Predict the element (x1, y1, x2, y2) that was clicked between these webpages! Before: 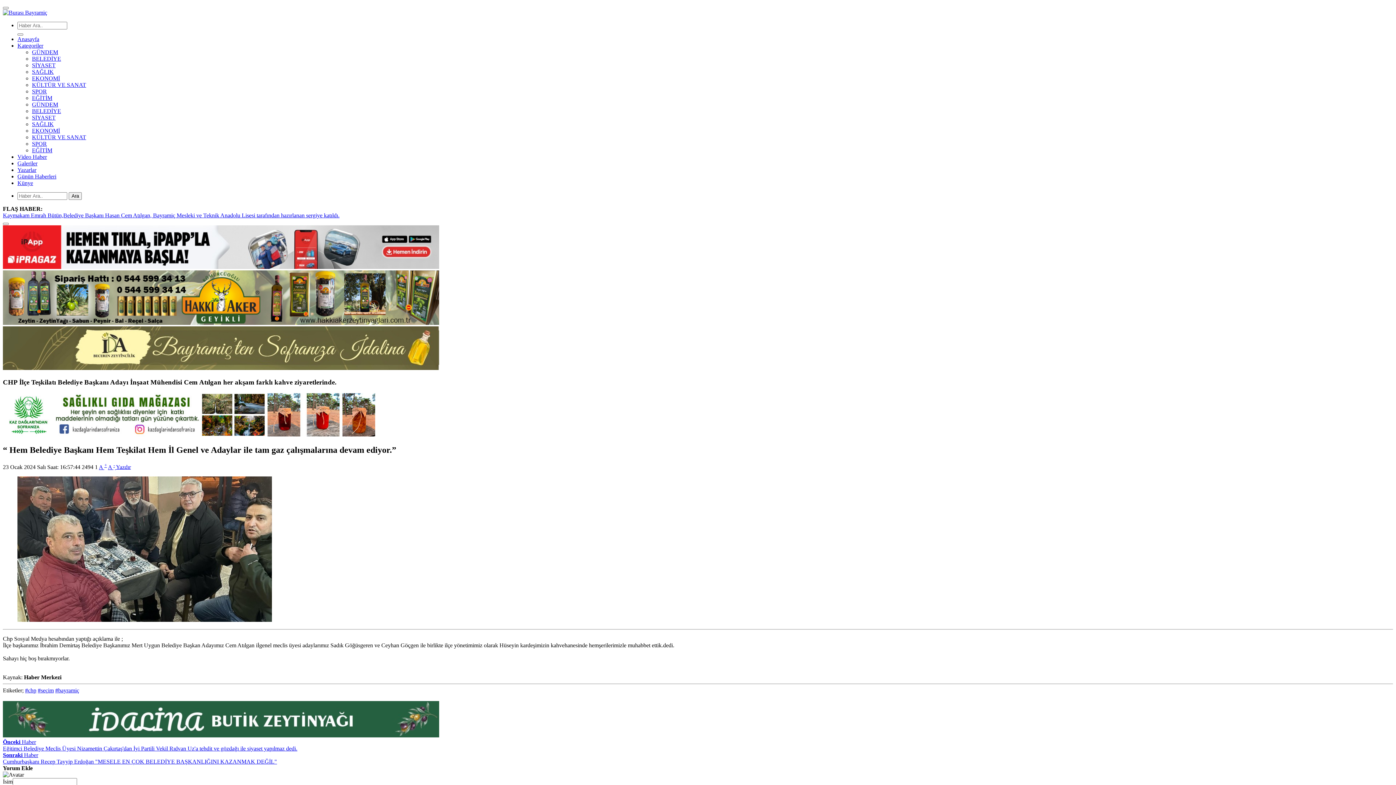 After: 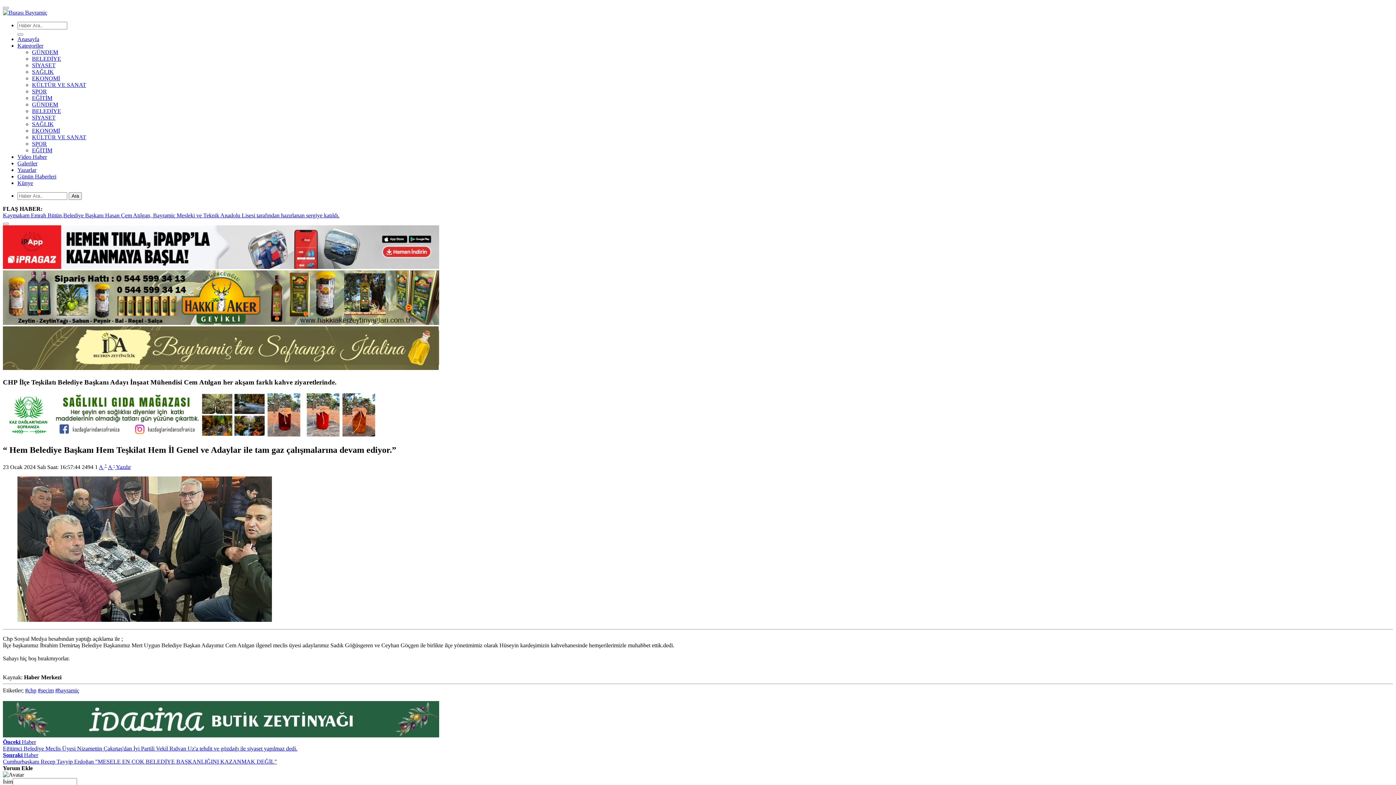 Action: bbox: (32, 101, 58, 107) label: GÜNDEM